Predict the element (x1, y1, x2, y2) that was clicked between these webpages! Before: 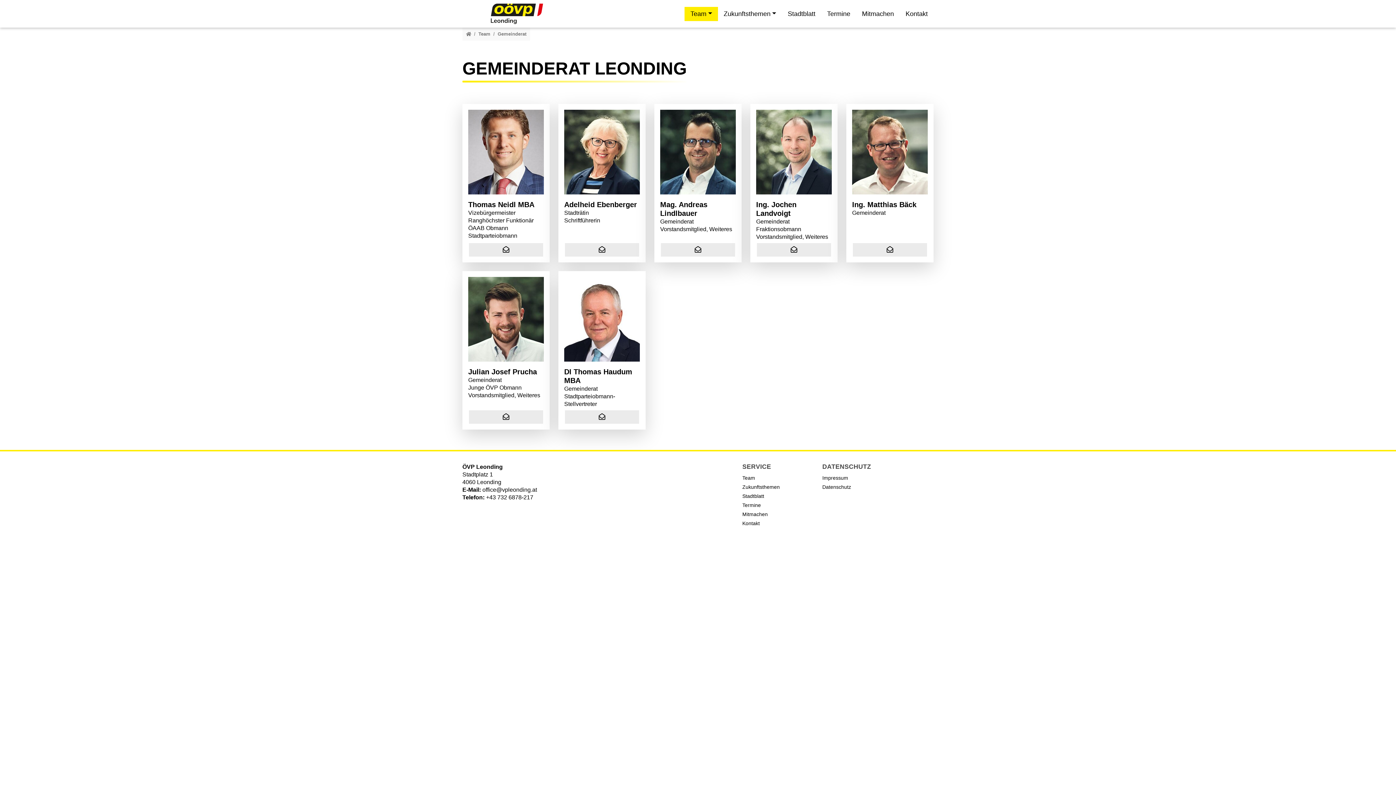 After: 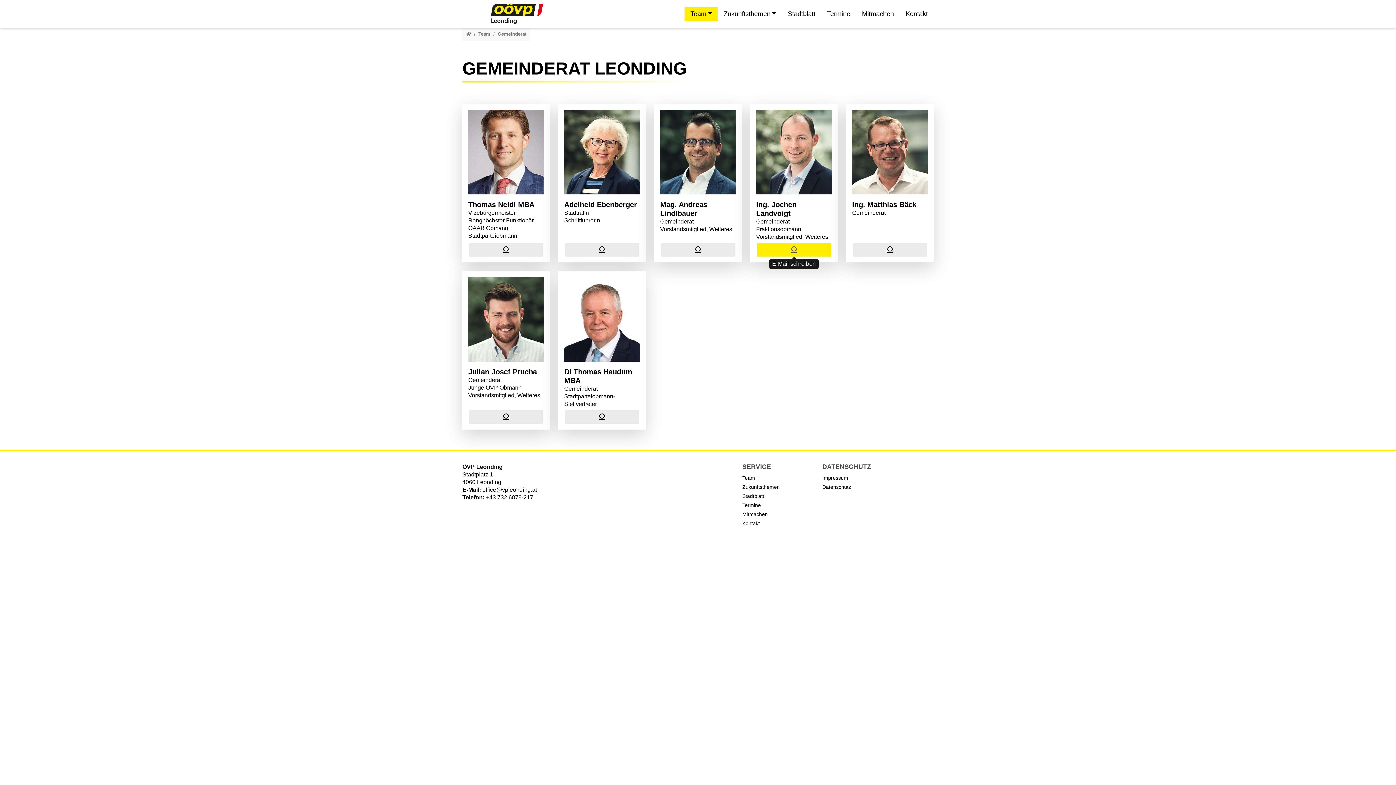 Action: label: E-Mail schreiben bbox: (757, 243, 831, 256)